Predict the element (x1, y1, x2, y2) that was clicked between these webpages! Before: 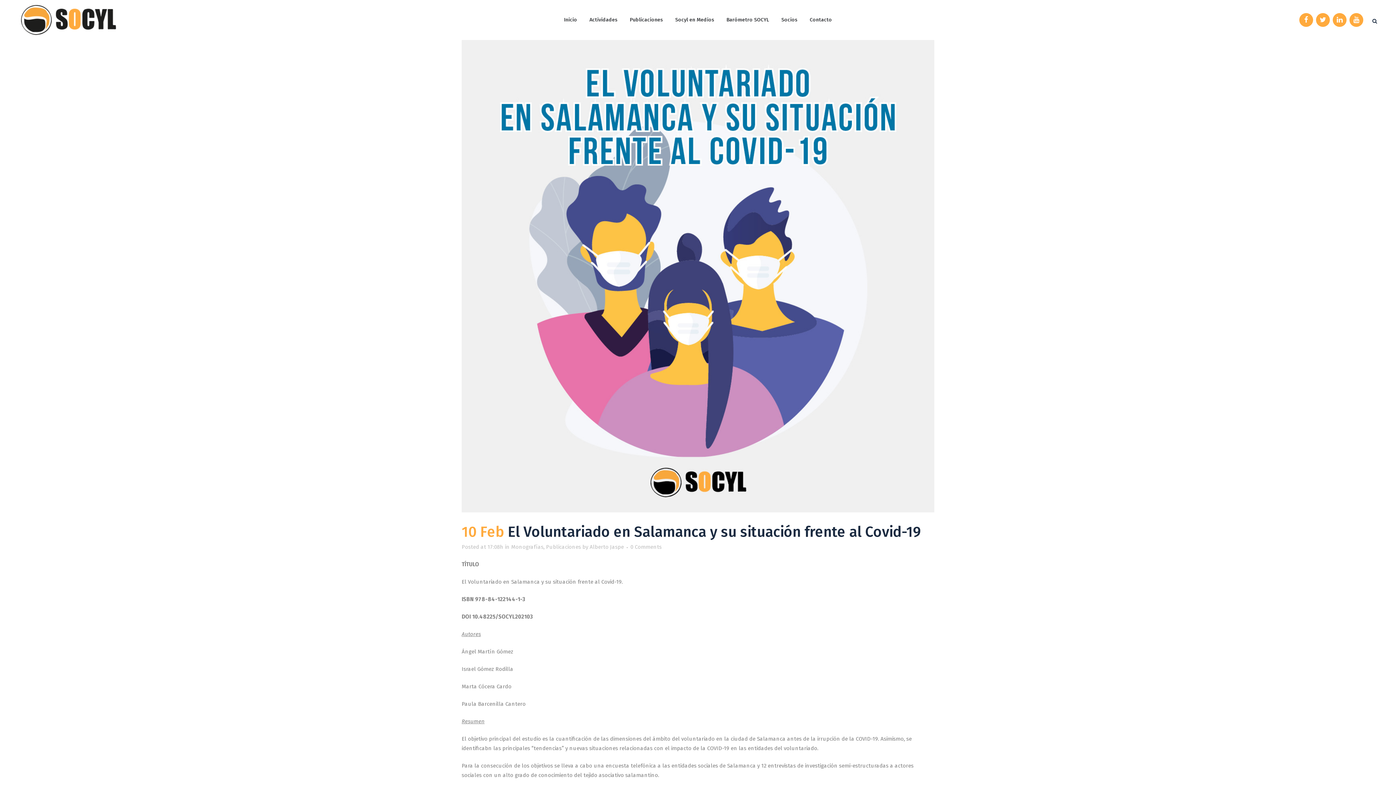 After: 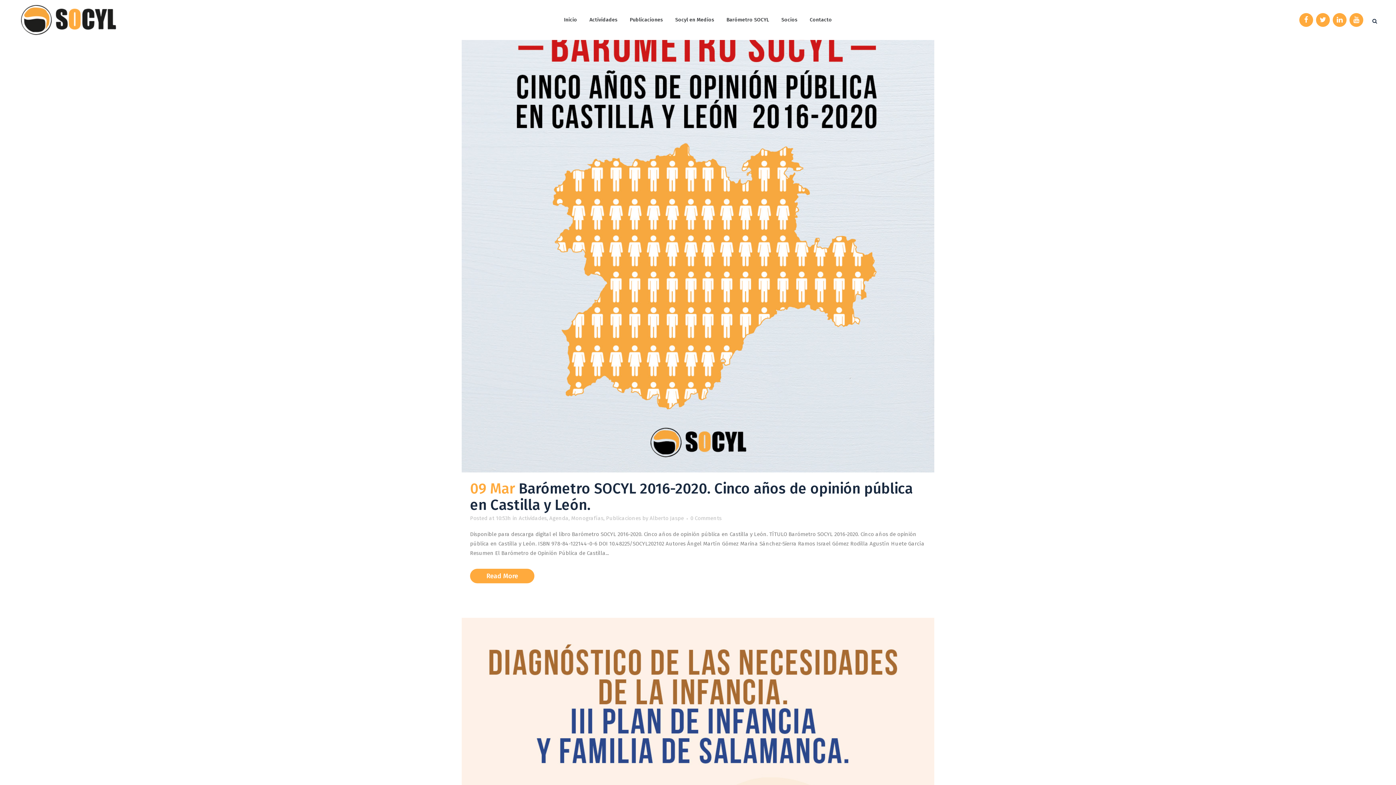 Action: label: Alberto Jaspe bbox: (589, 544, 624, 550)